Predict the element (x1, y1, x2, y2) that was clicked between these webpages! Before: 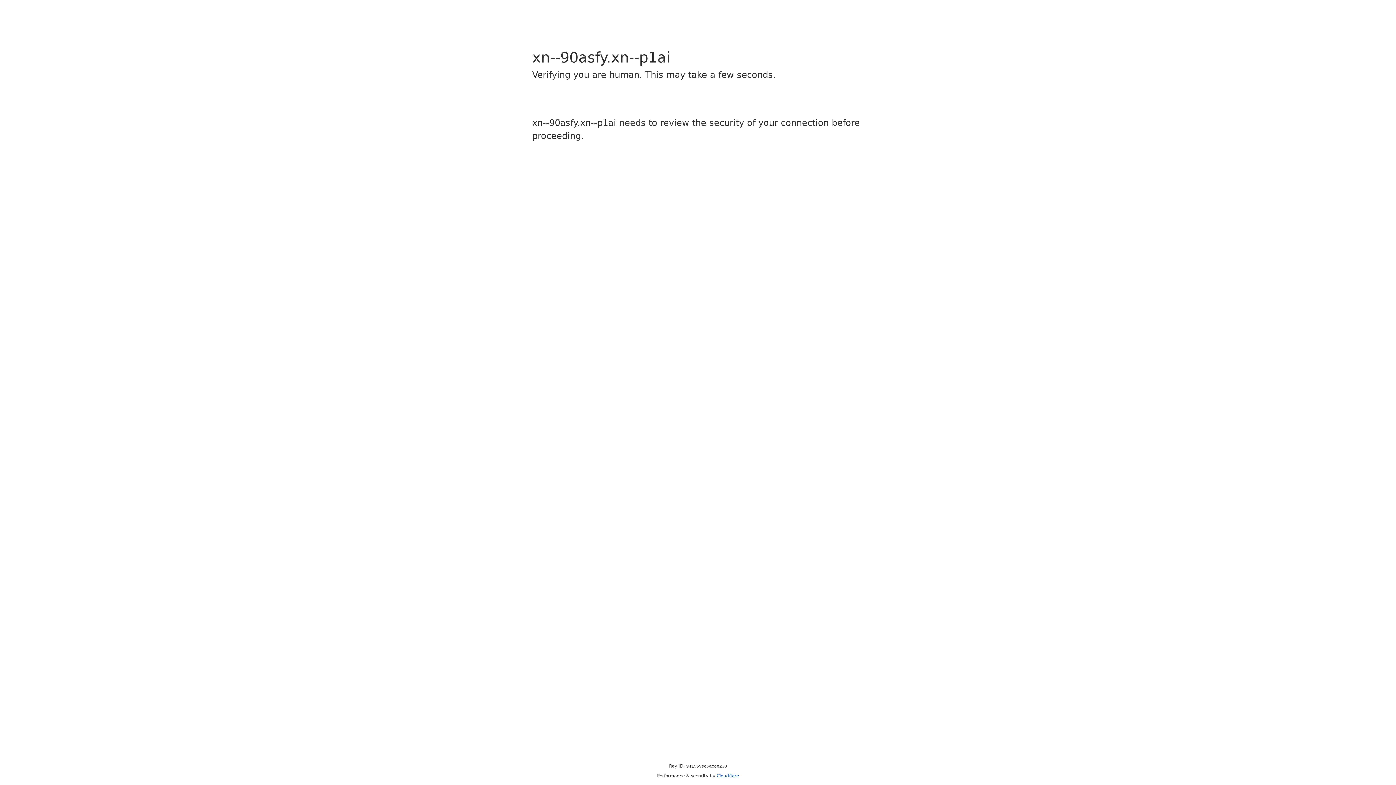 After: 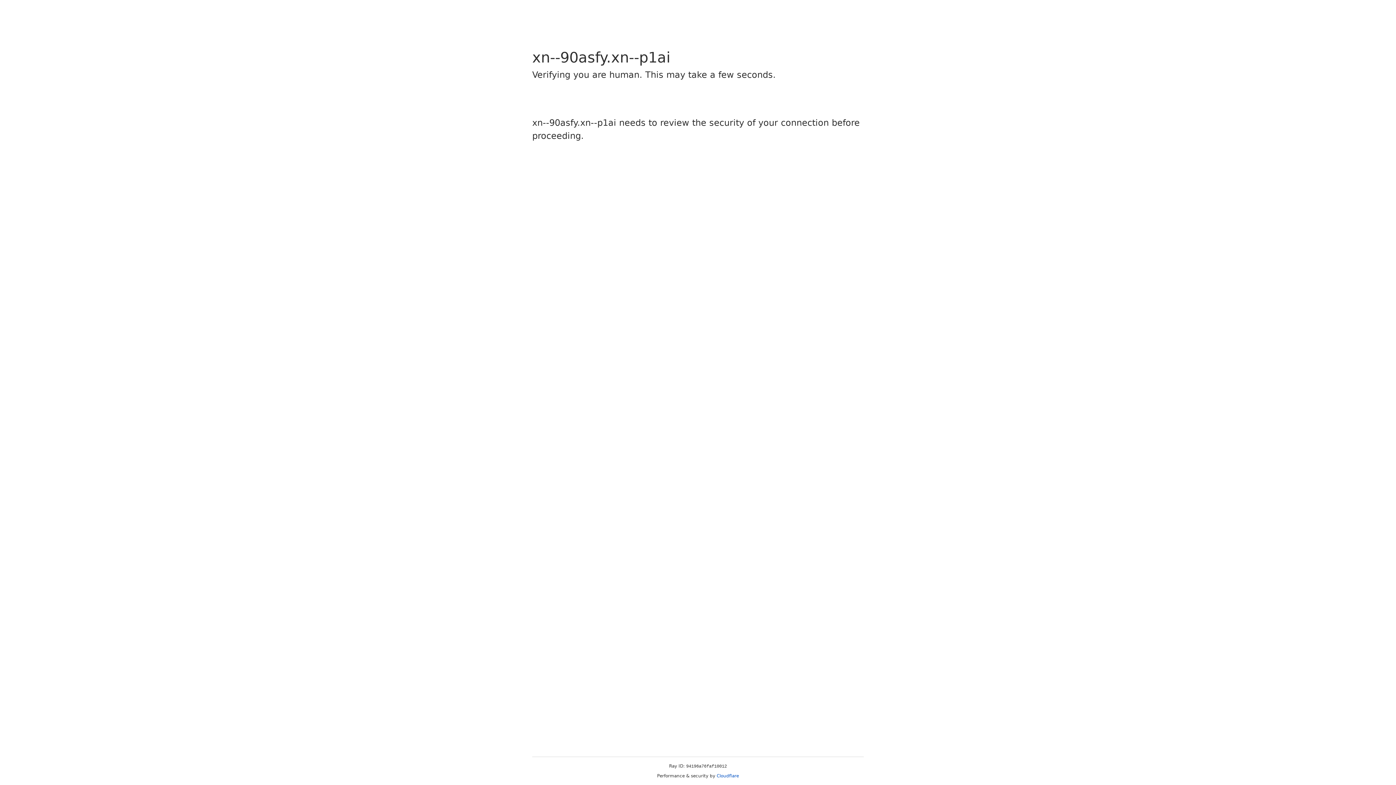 Action: bbox: (716, 773, 739, 778) label: Cloudflare